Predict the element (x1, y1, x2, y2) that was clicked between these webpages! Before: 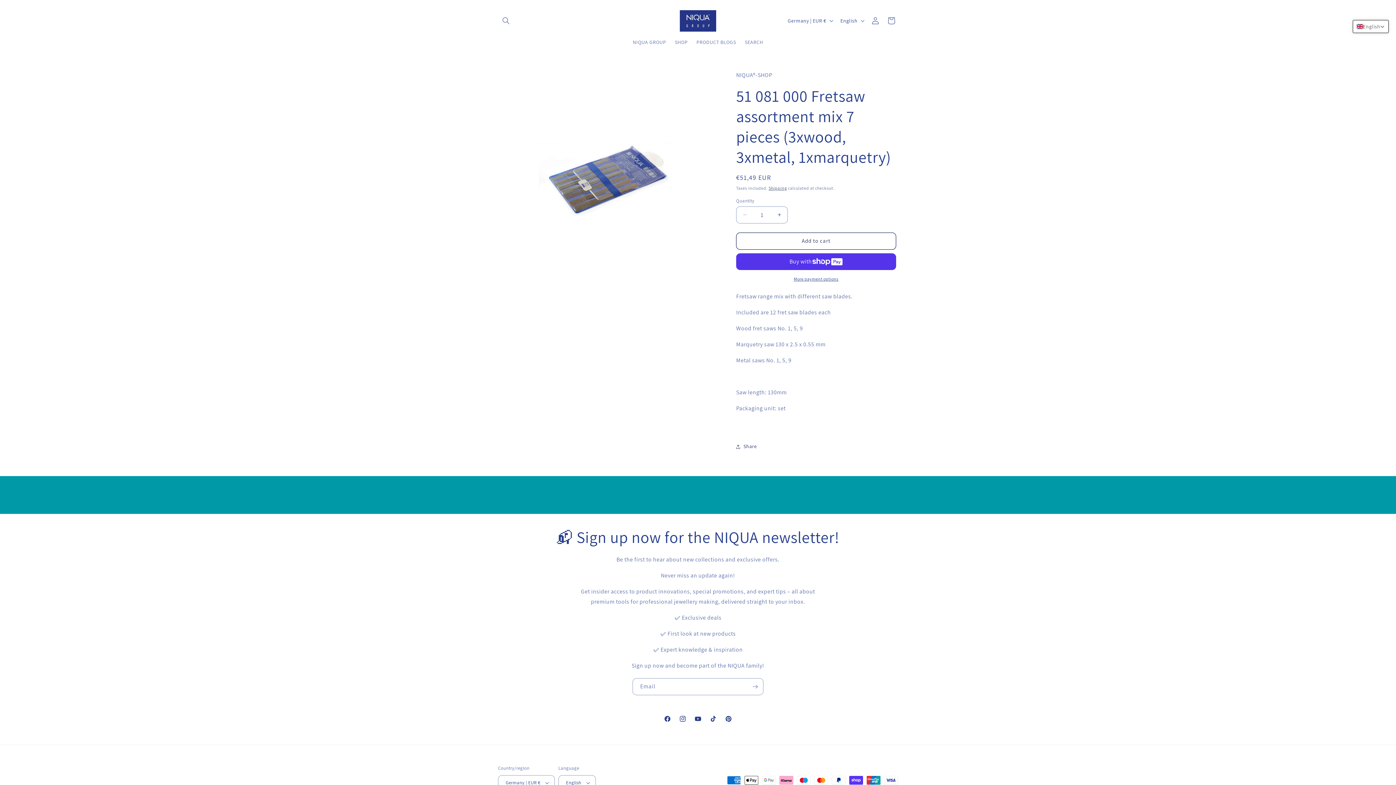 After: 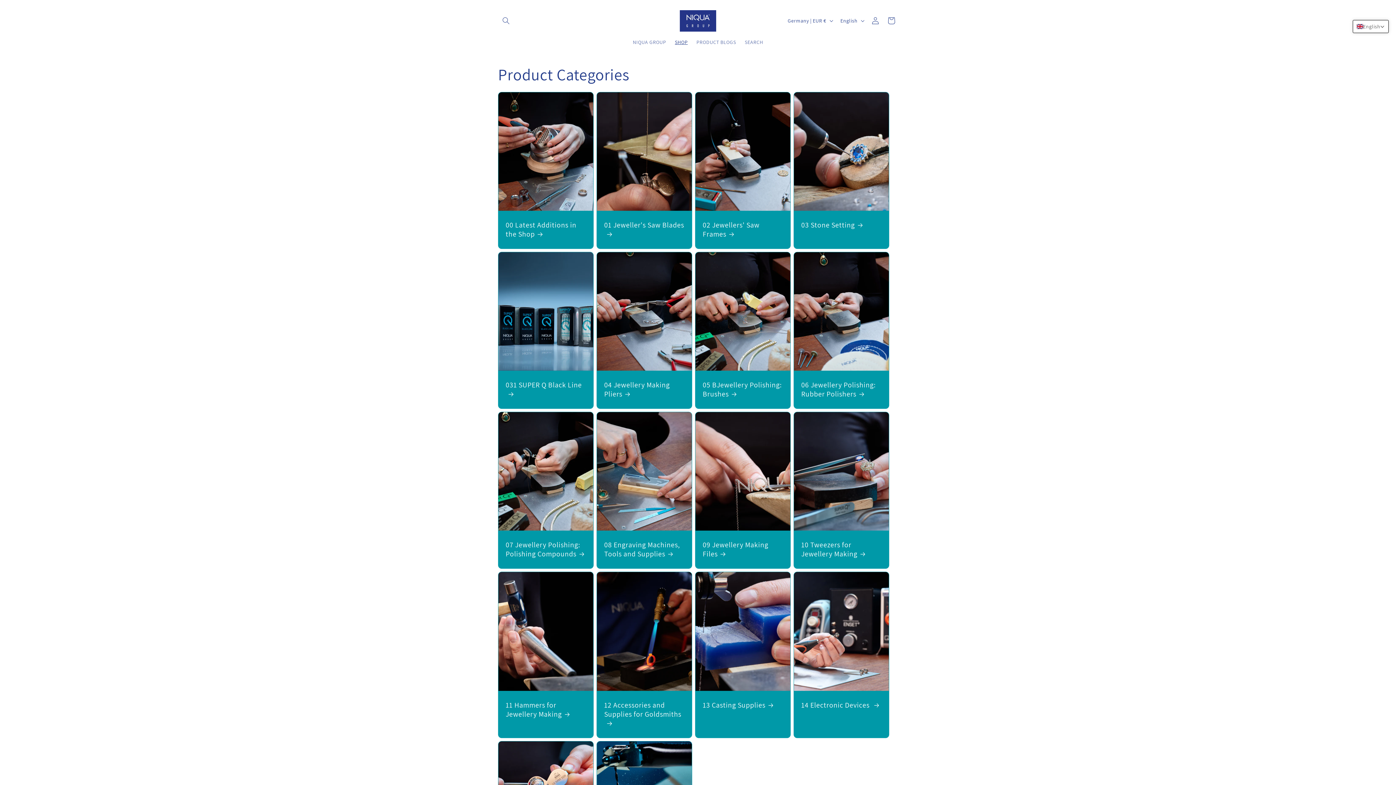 Action: bbox: (670, 34, 692, 49) label: SHOP